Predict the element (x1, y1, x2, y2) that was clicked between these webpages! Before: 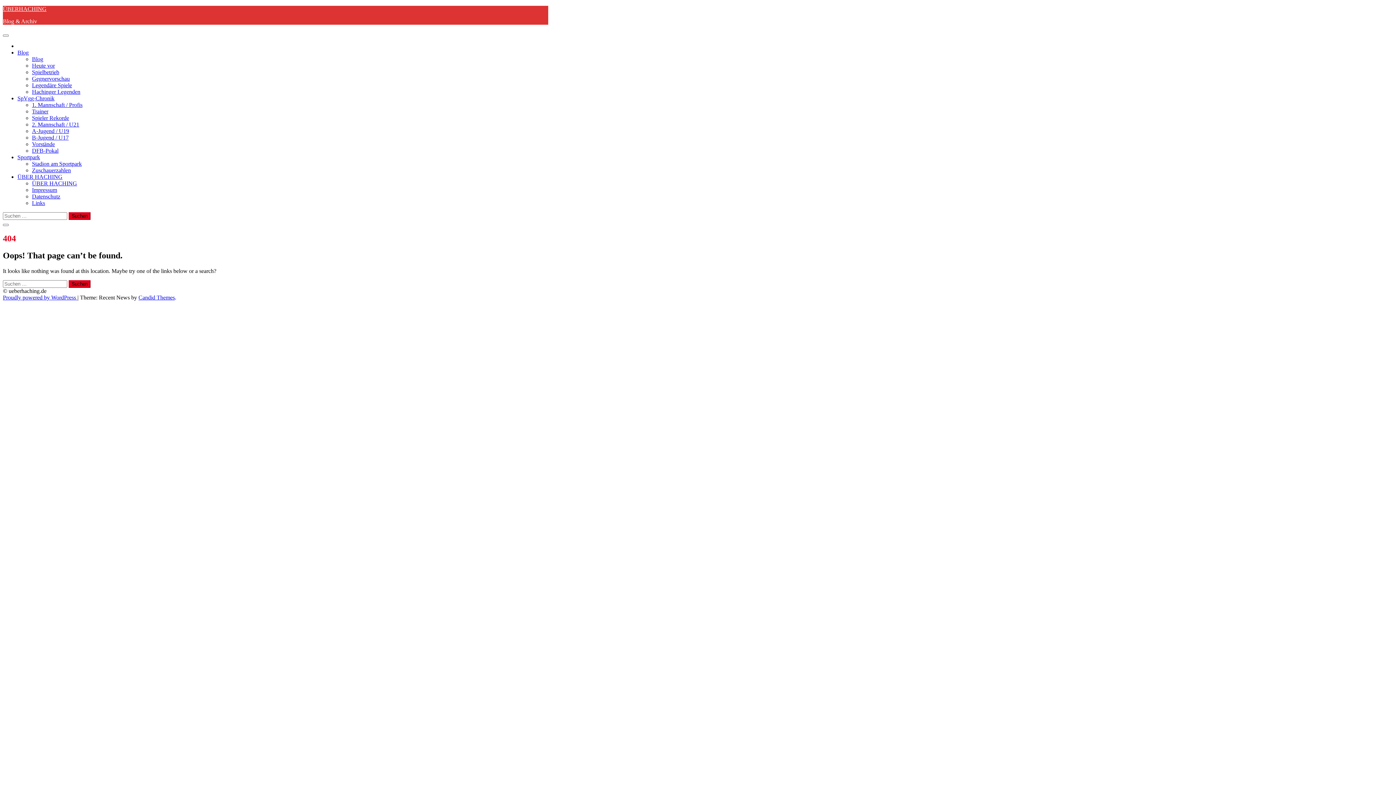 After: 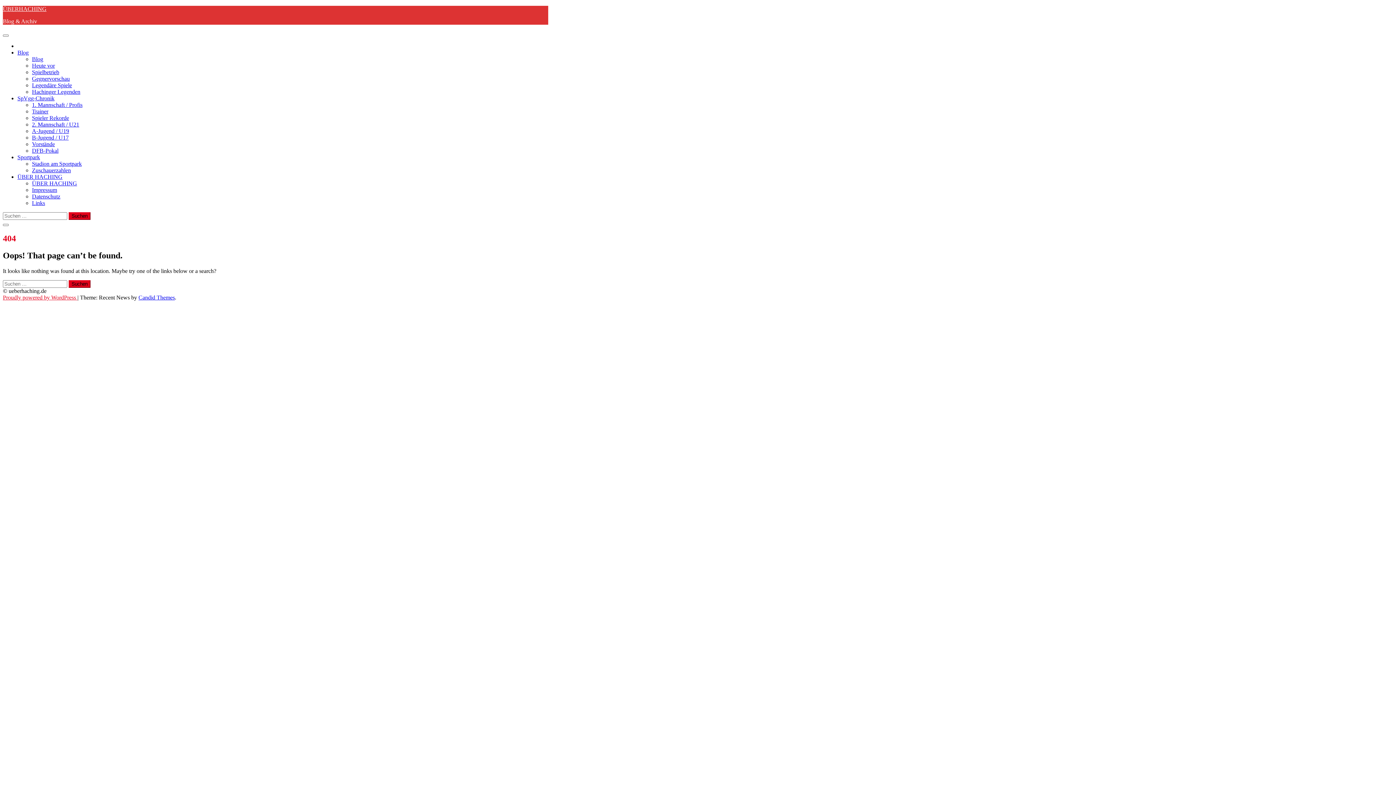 Action: bbox: (2, 294, 77, 300) label: Proudly powered by WordPress 